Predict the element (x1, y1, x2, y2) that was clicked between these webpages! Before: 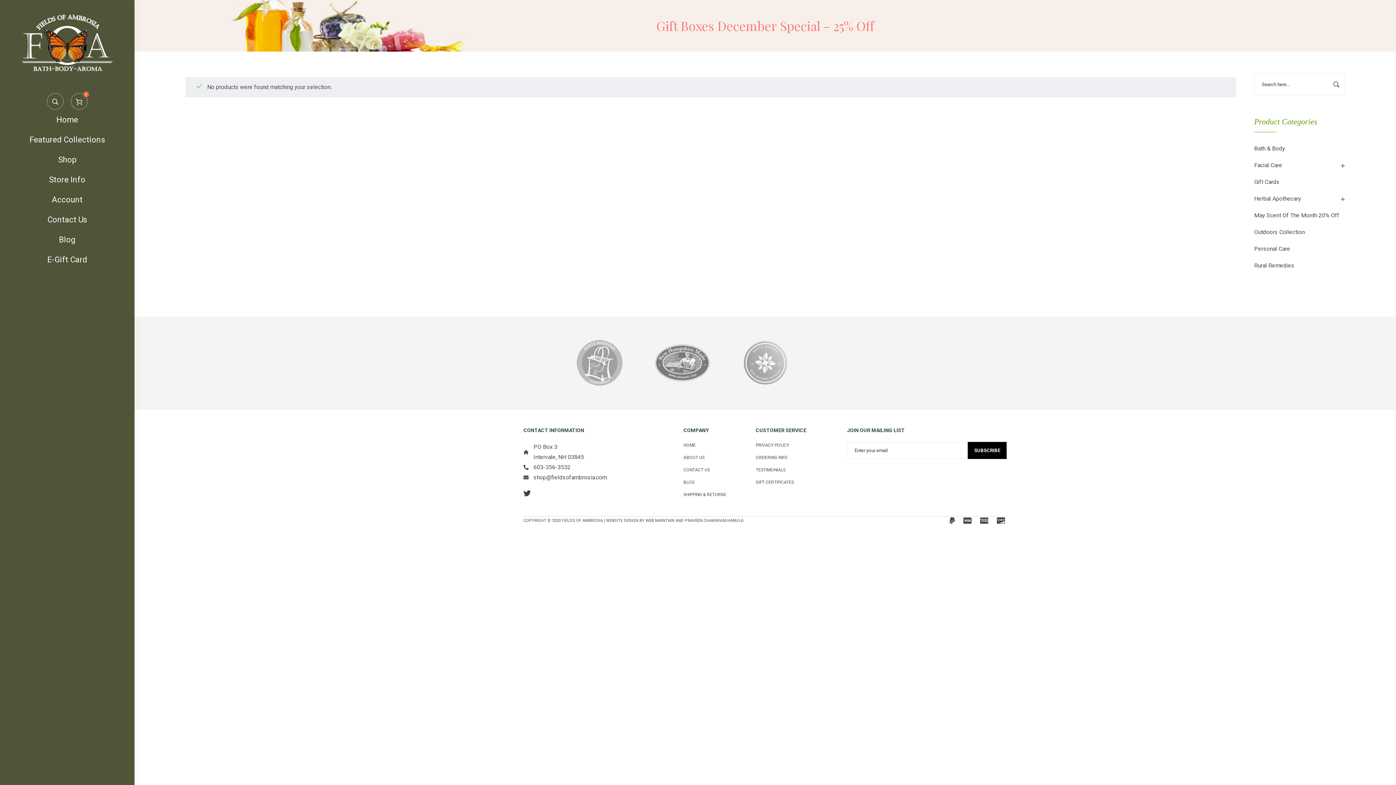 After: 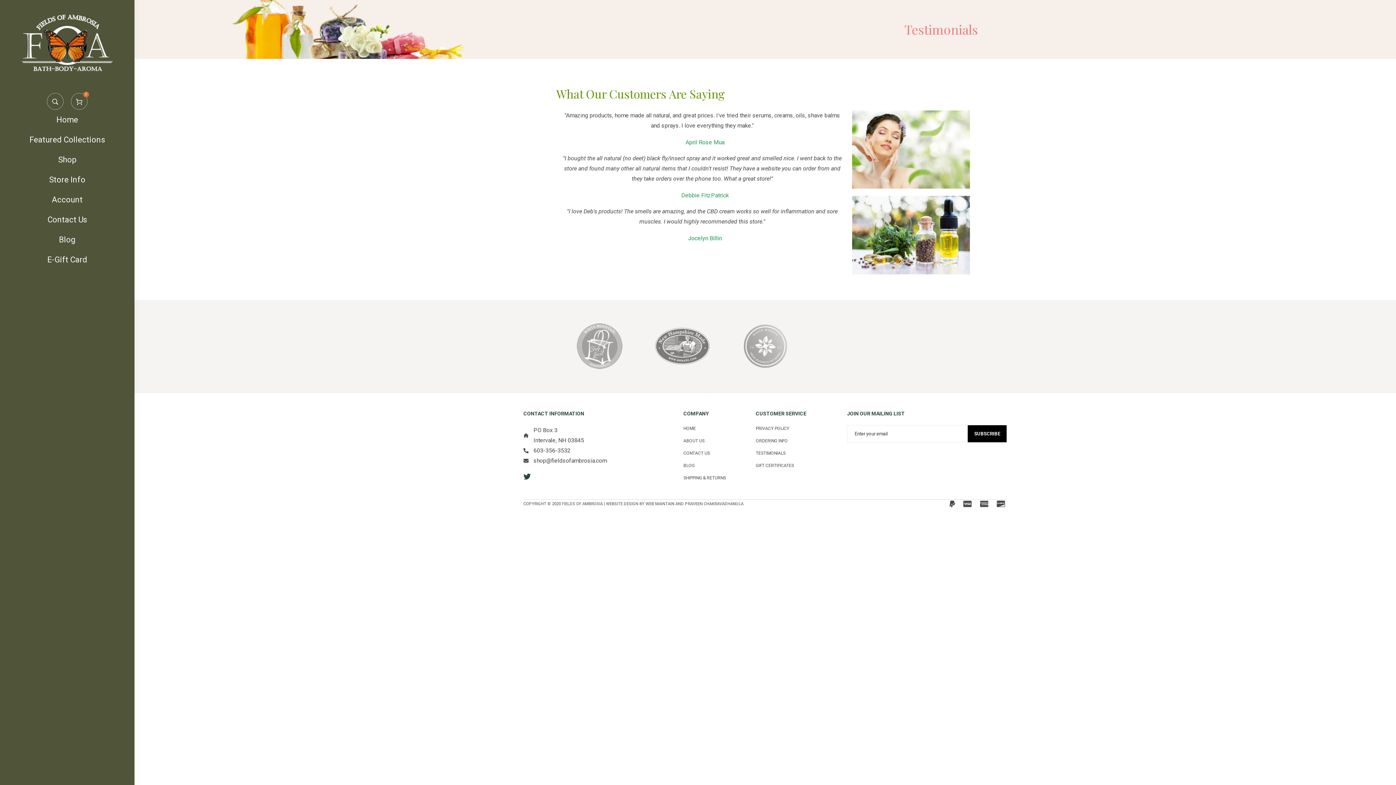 Action: label: TESTIMONIALS bbox: (755, 466, 847, 473)